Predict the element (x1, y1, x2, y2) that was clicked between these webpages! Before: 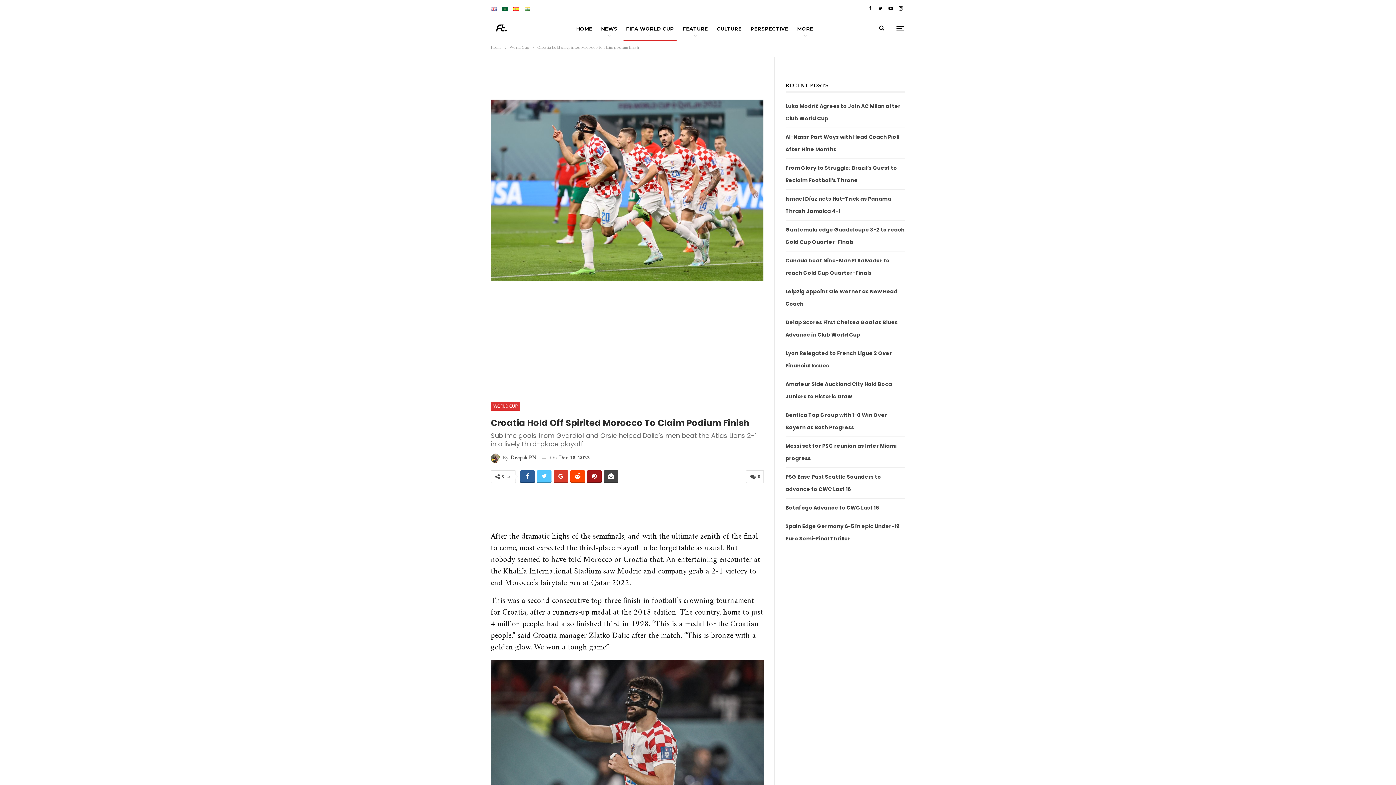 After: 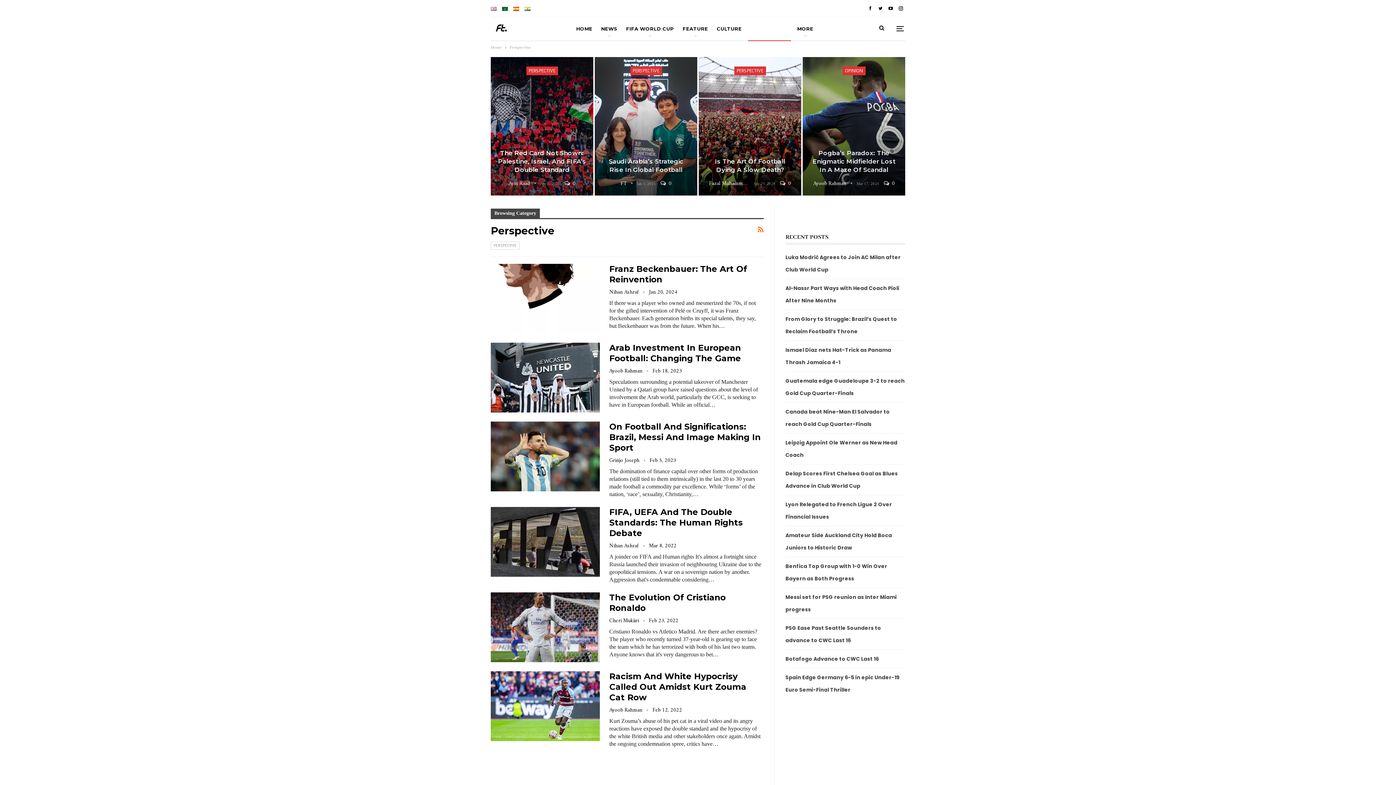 Action: label: PERSPECTIVE bbox: (748, 16, 791, 40)